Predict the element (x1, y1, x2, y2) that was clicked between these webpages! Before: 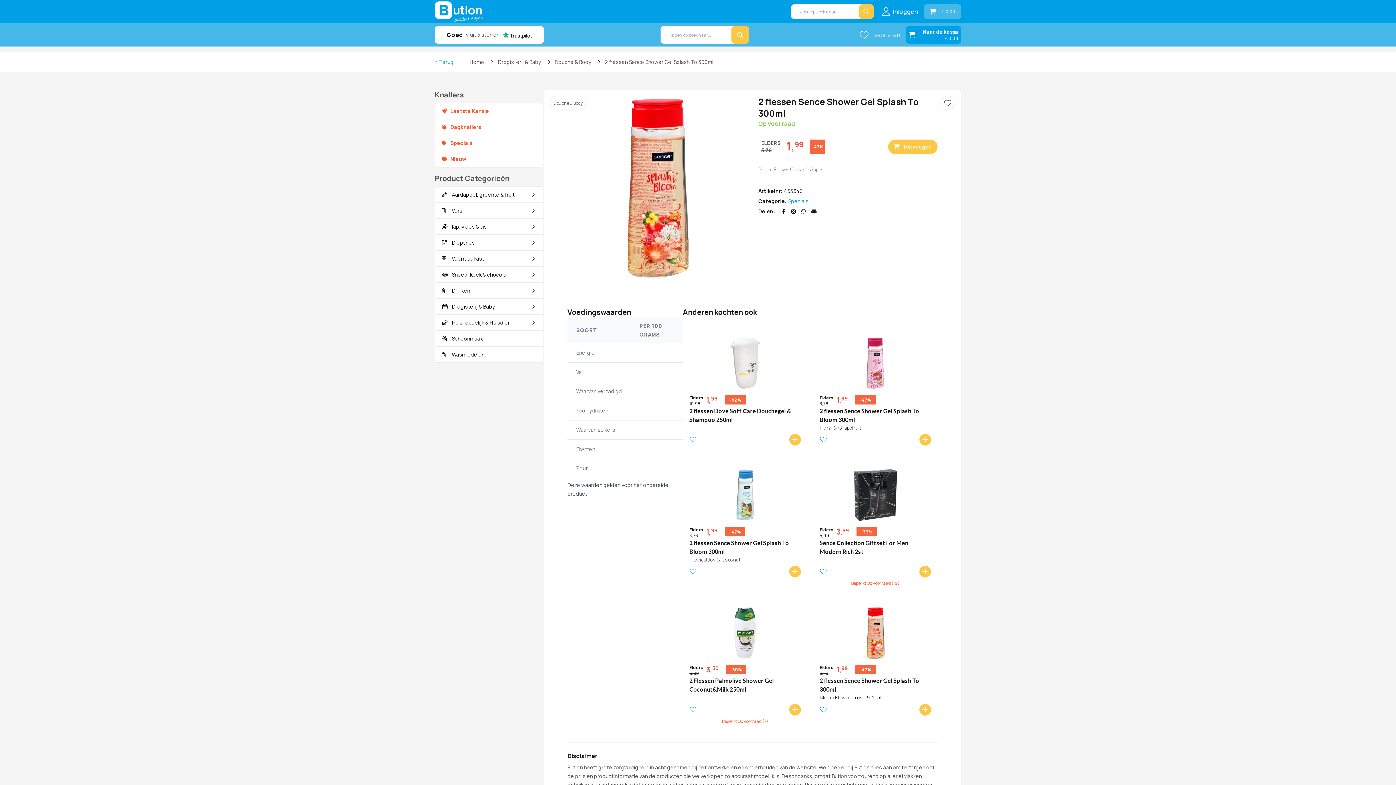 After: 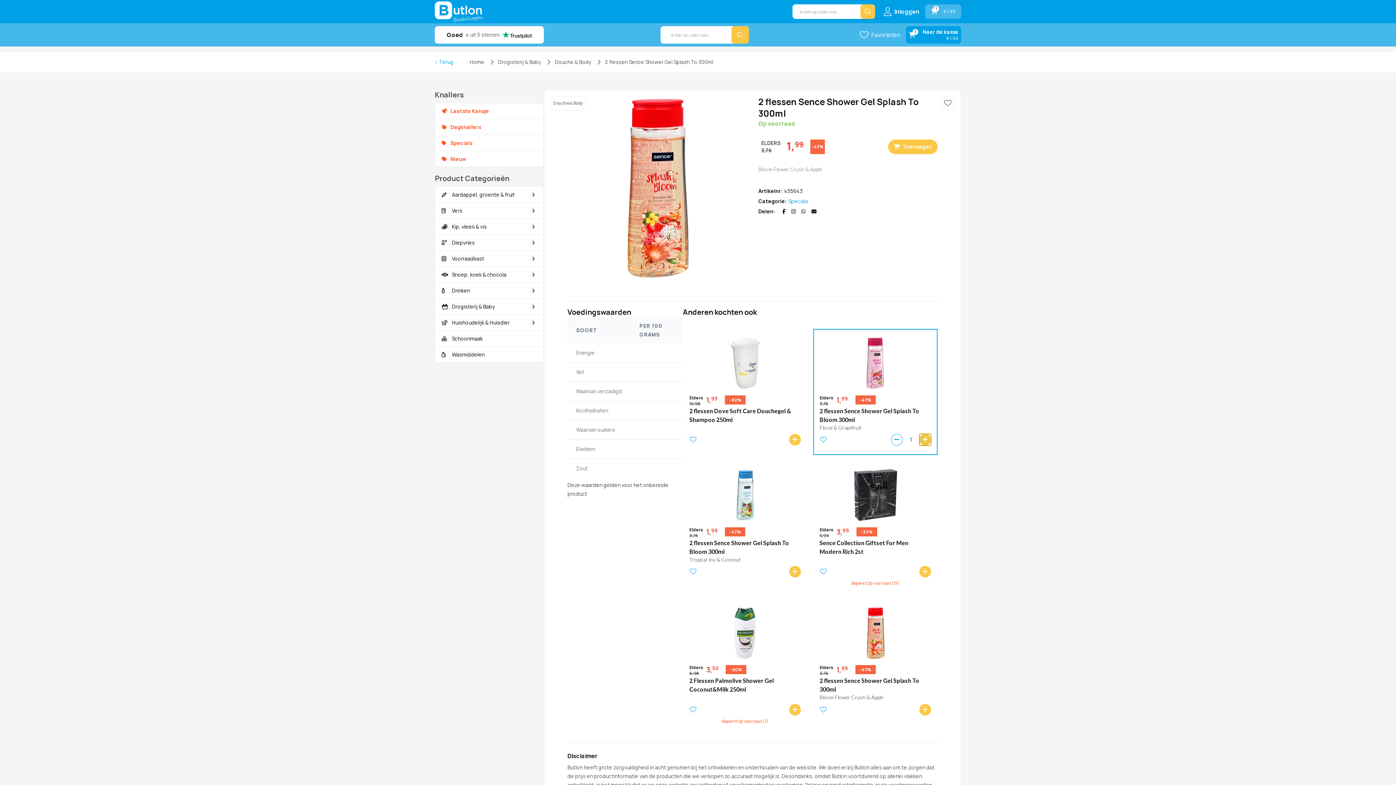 Action: label: Toevoegen aan mandje bbox: (919, 434, 931, 445)